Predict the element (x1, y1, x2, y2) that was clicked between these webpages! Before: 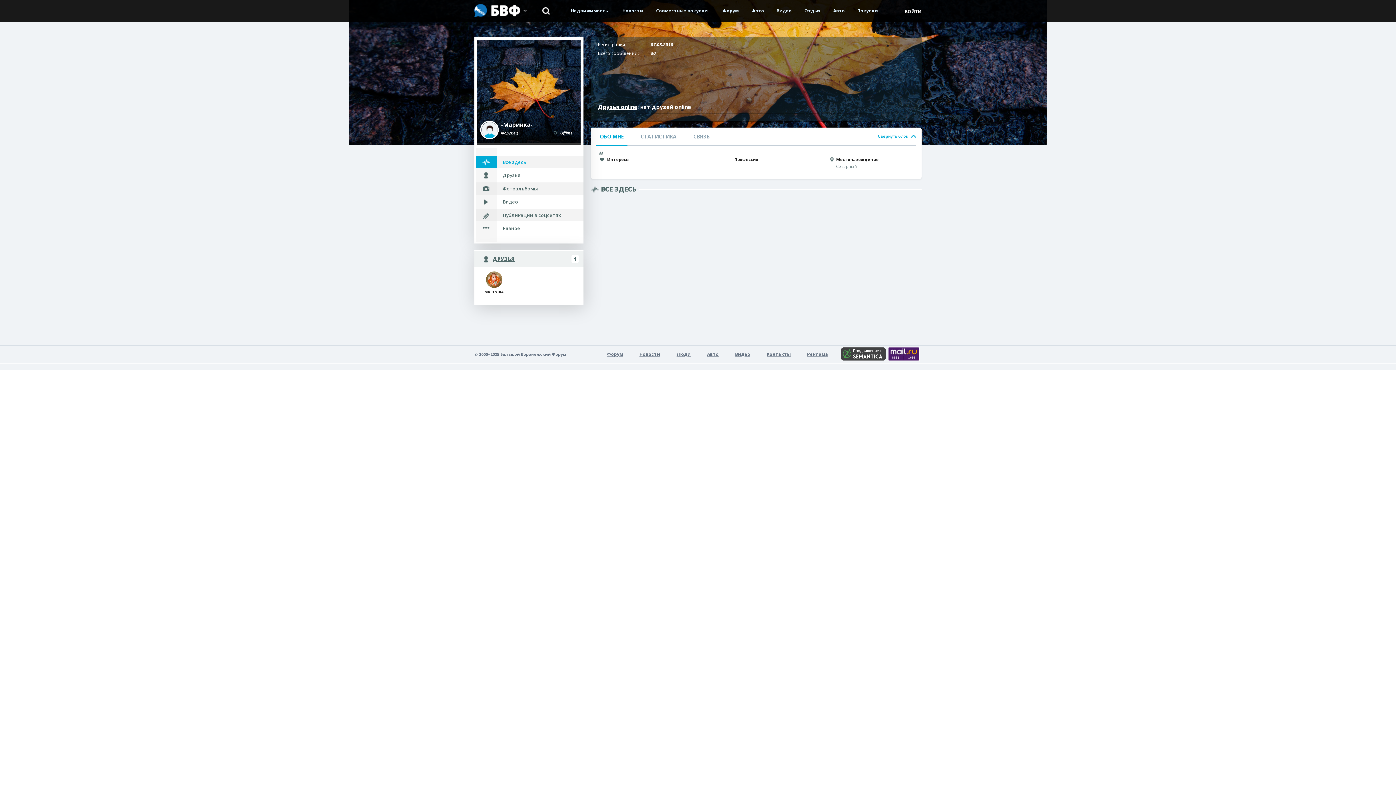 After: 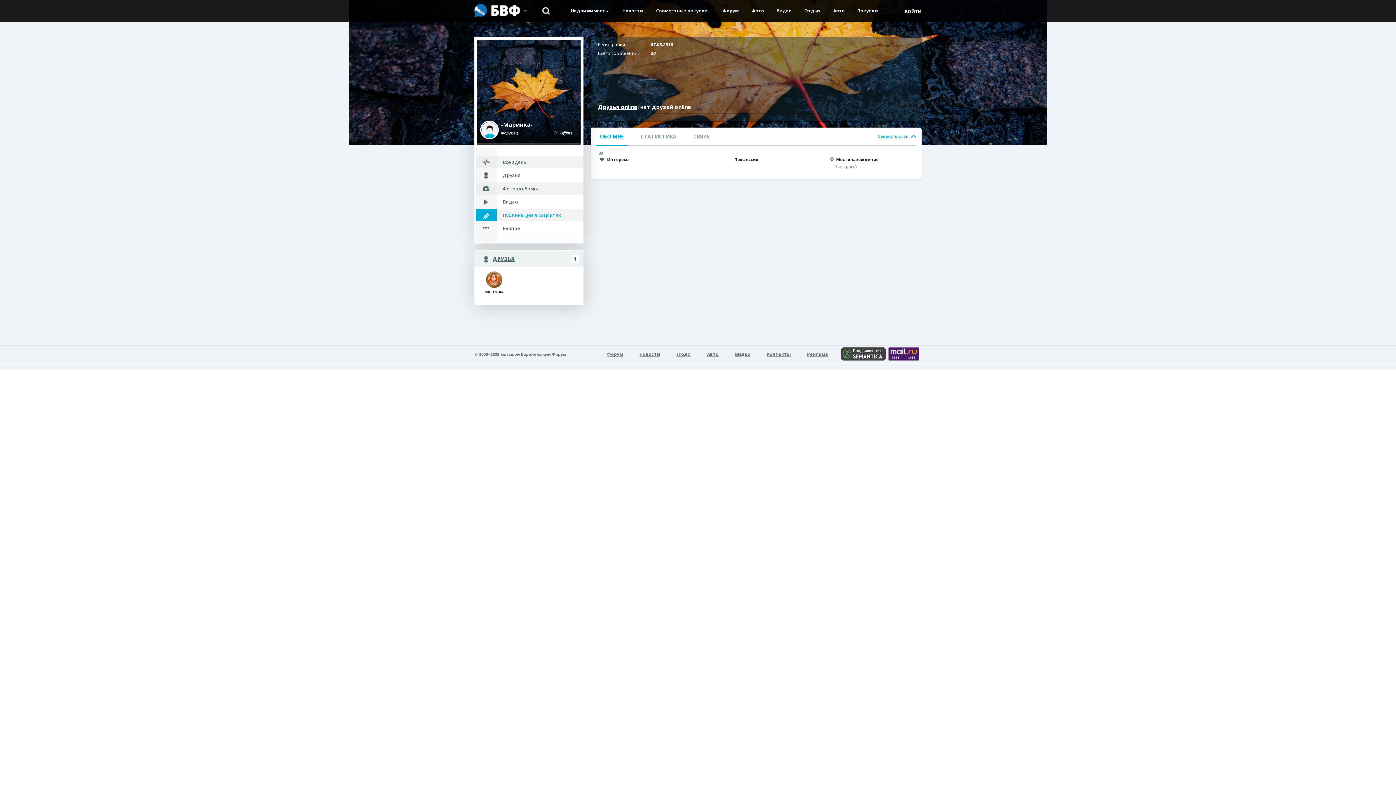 Action: label: Публикации в соцсетях bbox: (476, 209, 583, 221)